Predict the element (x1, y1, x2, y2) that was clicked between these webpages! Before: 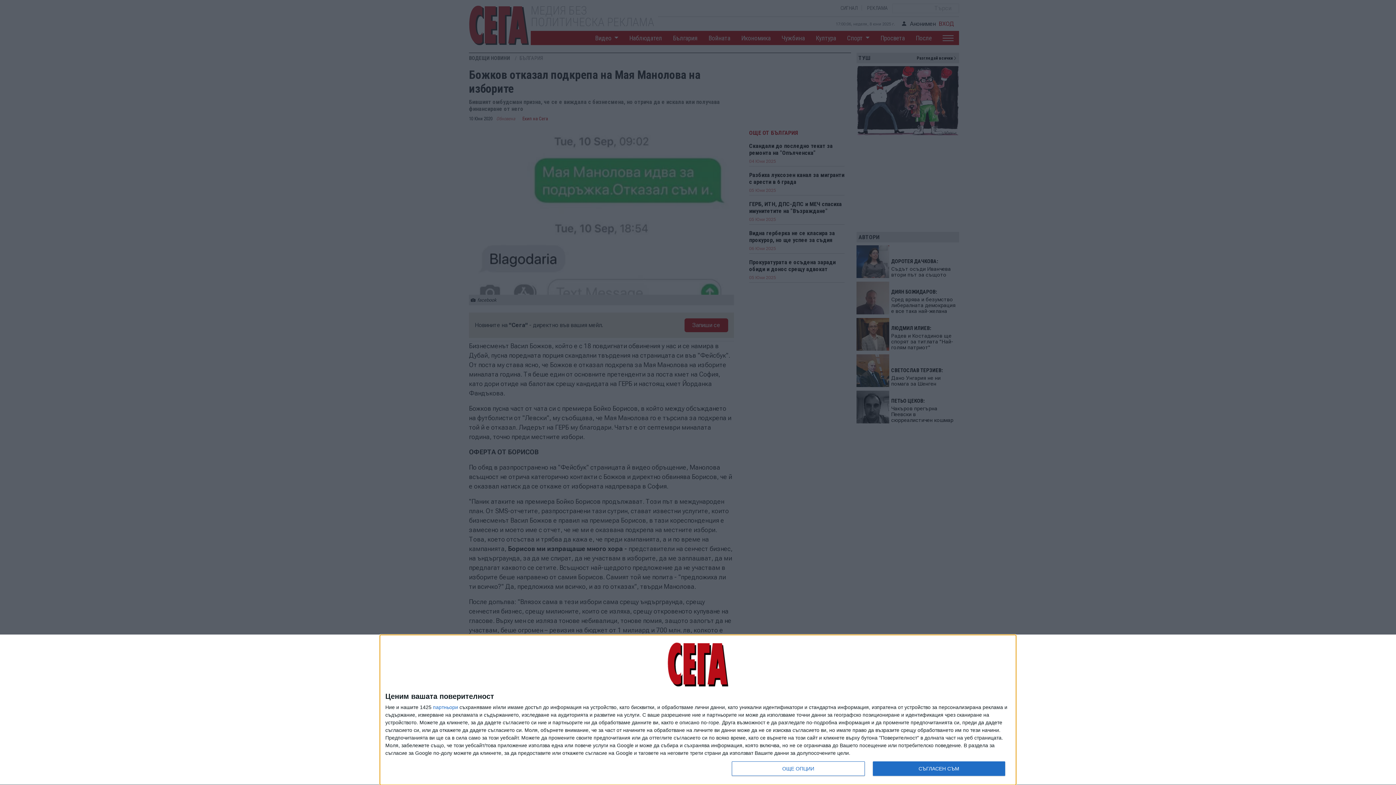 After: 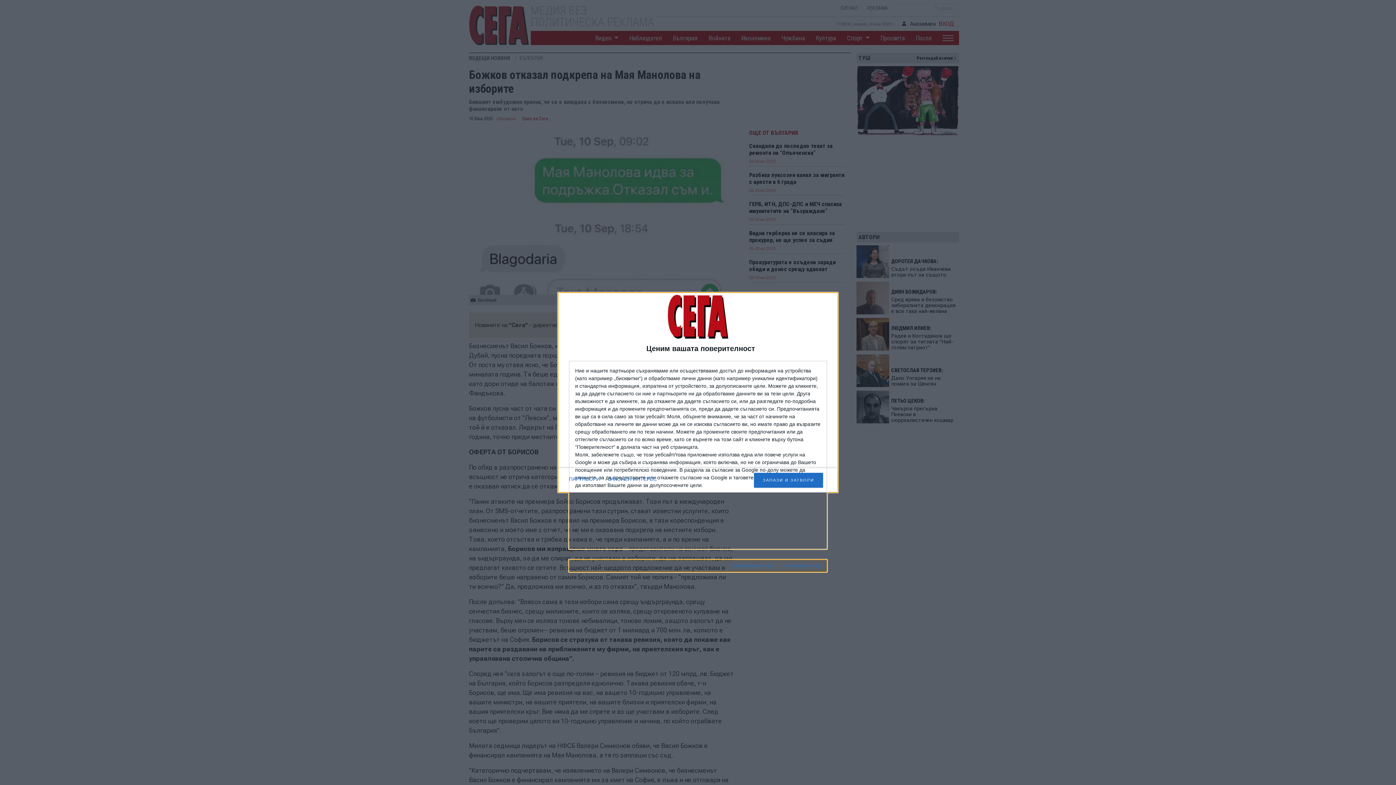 Action: label: ОЩЕ ОПЦИИ bbox: (732, 761, 864, 776)